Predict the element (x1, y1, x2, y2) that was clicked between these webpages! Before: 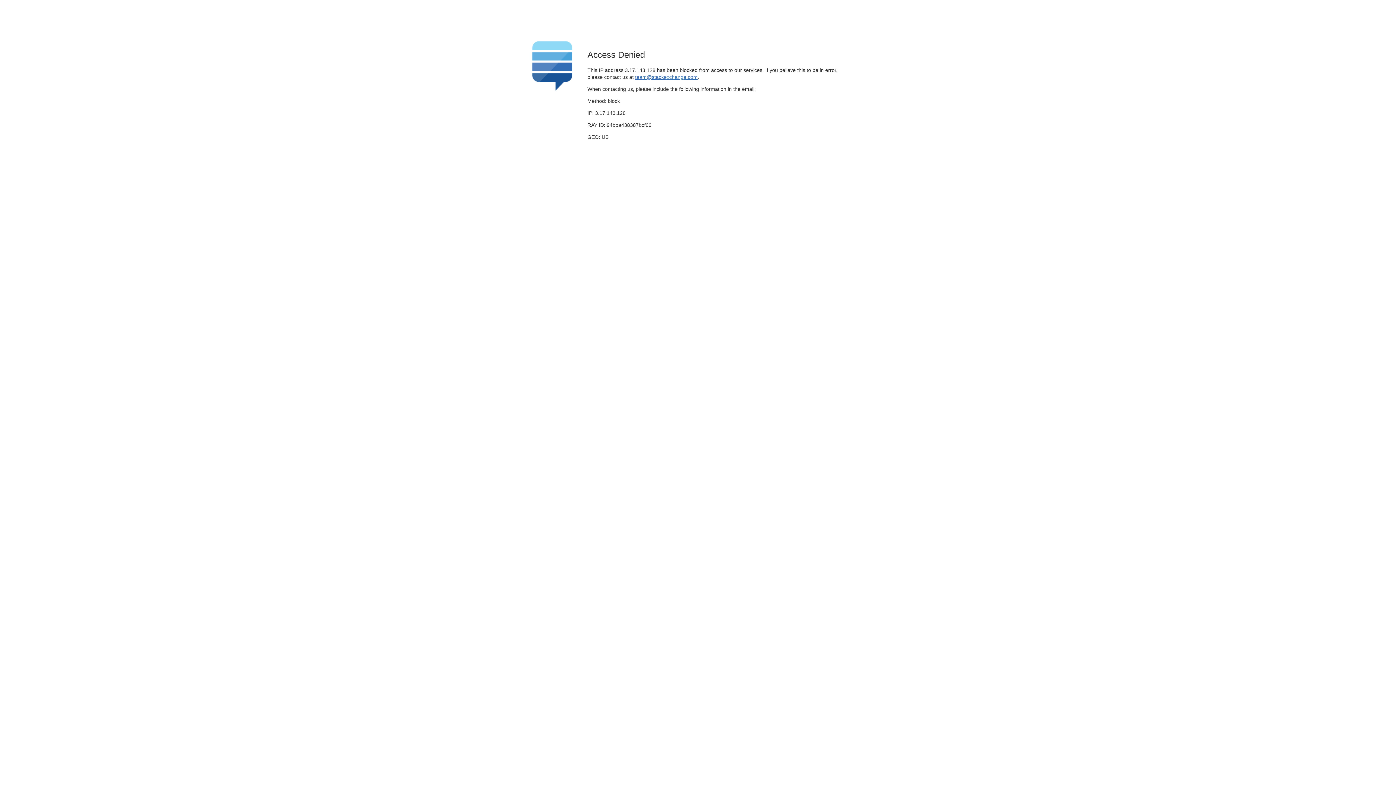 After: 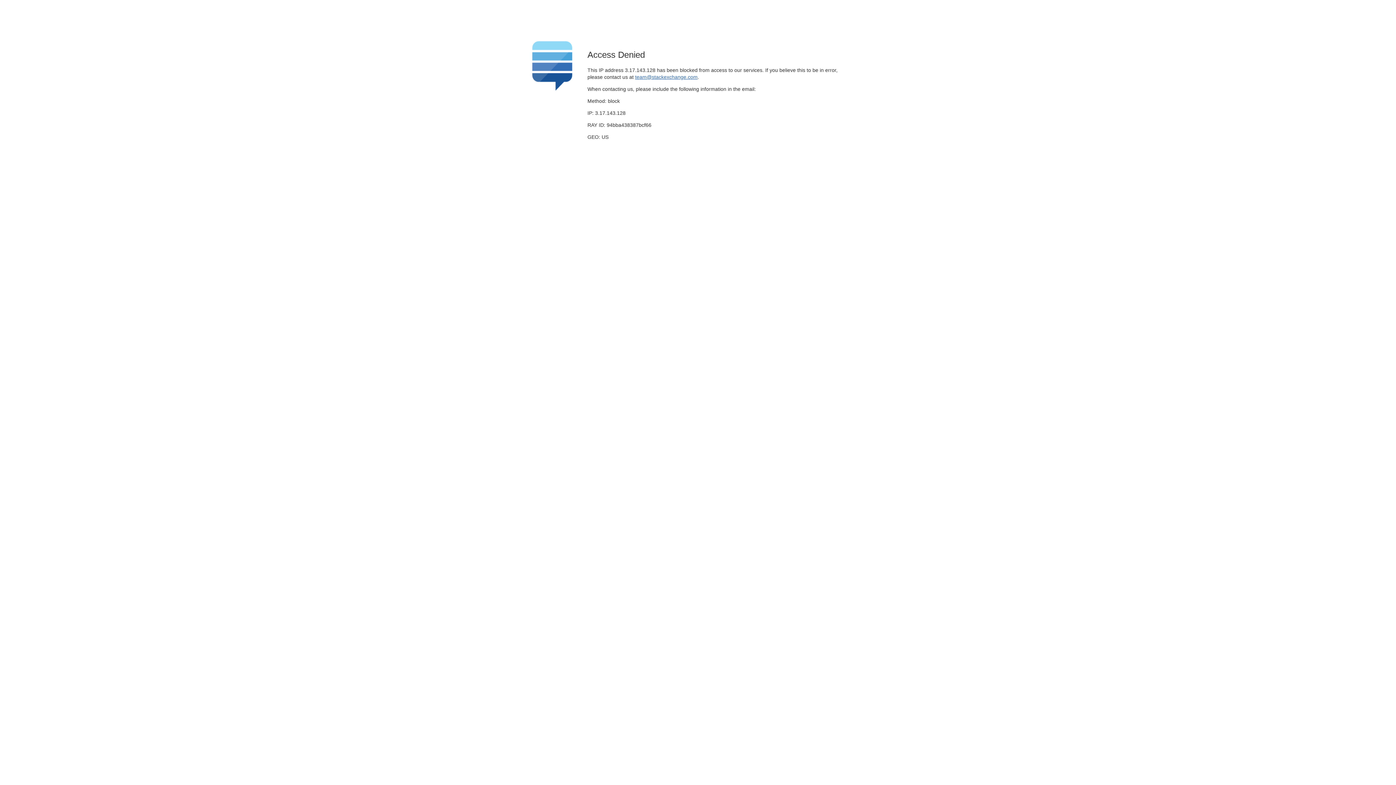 Action: label: team@stackexchange.com bbox: (635, 74, 697, 79)